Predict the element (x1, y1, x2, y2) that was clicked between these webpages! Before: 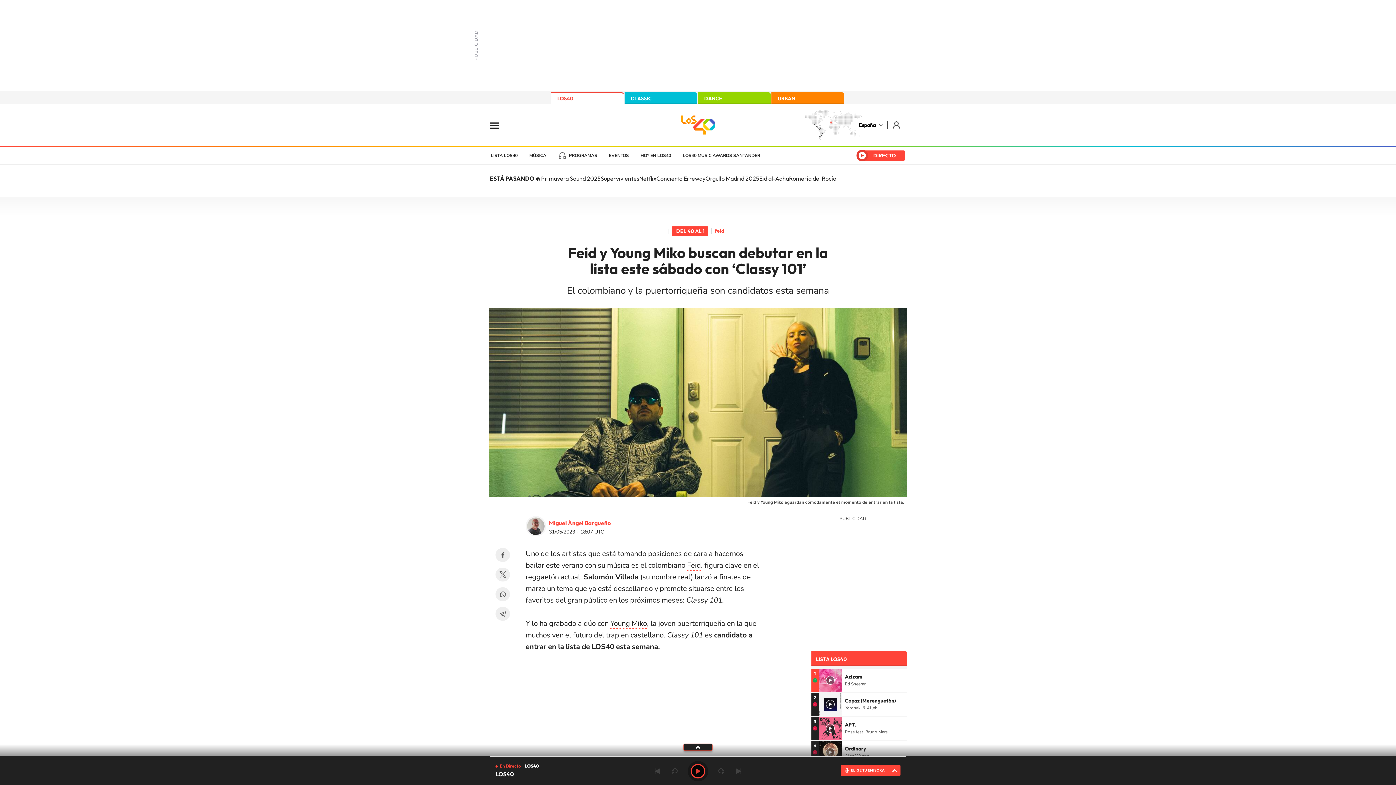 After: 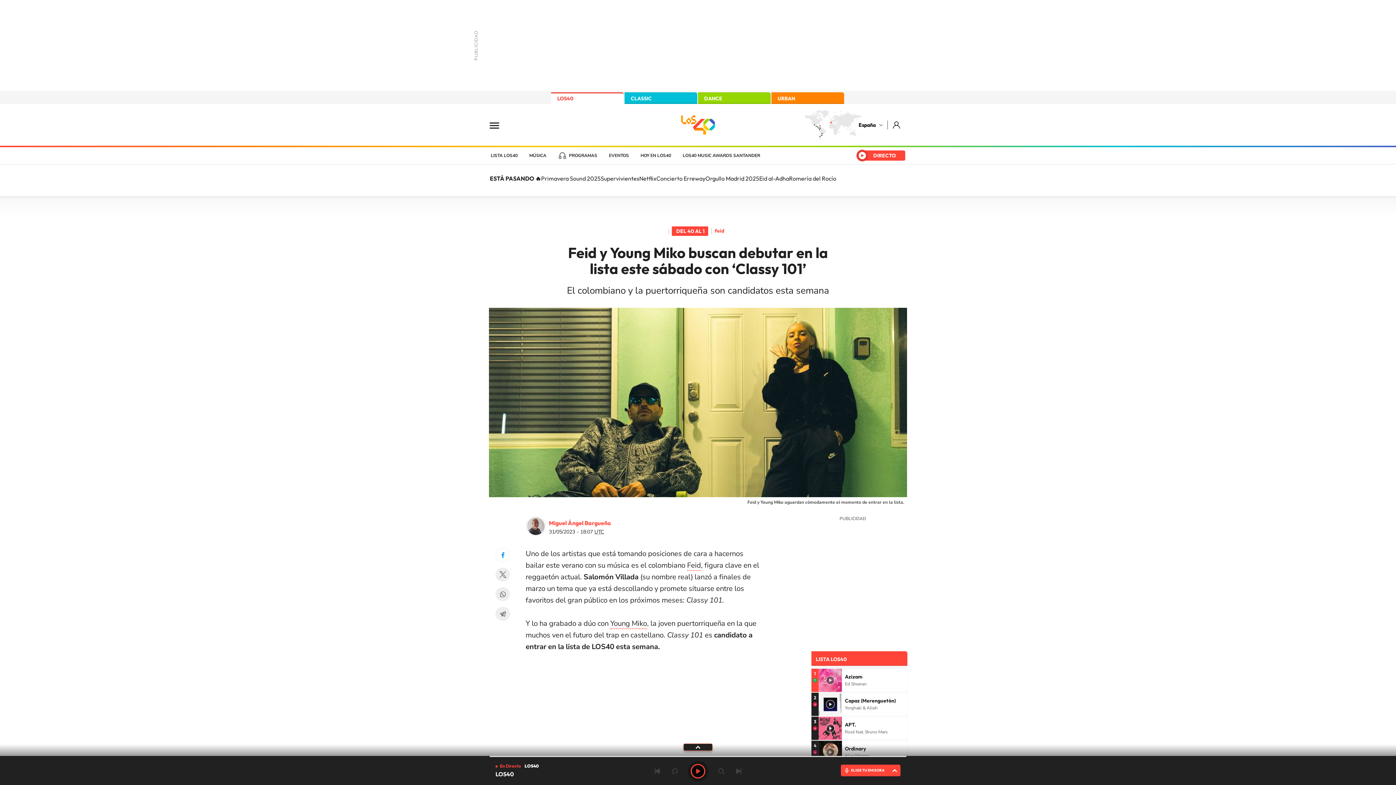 Action: label: Facebook bbox: (495, 548, 510, 562)